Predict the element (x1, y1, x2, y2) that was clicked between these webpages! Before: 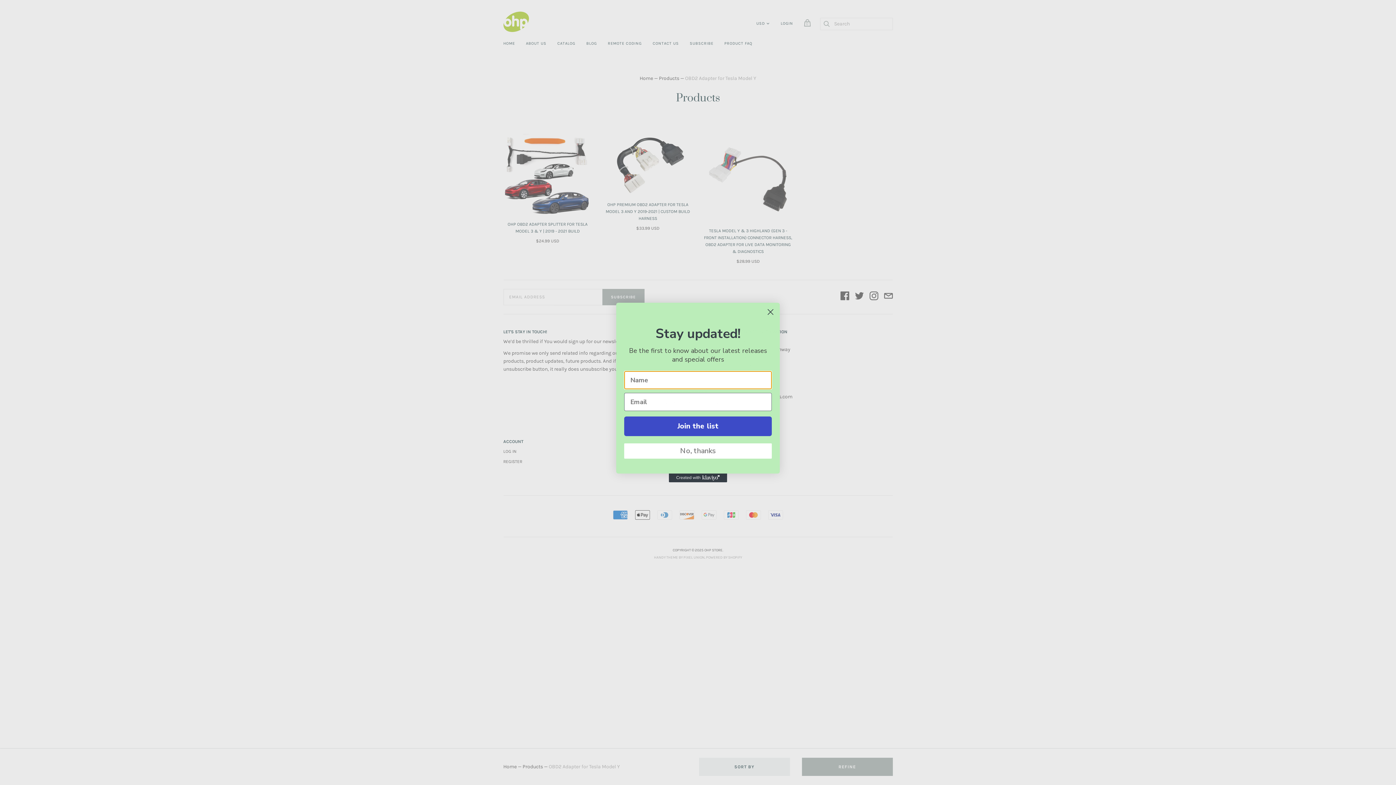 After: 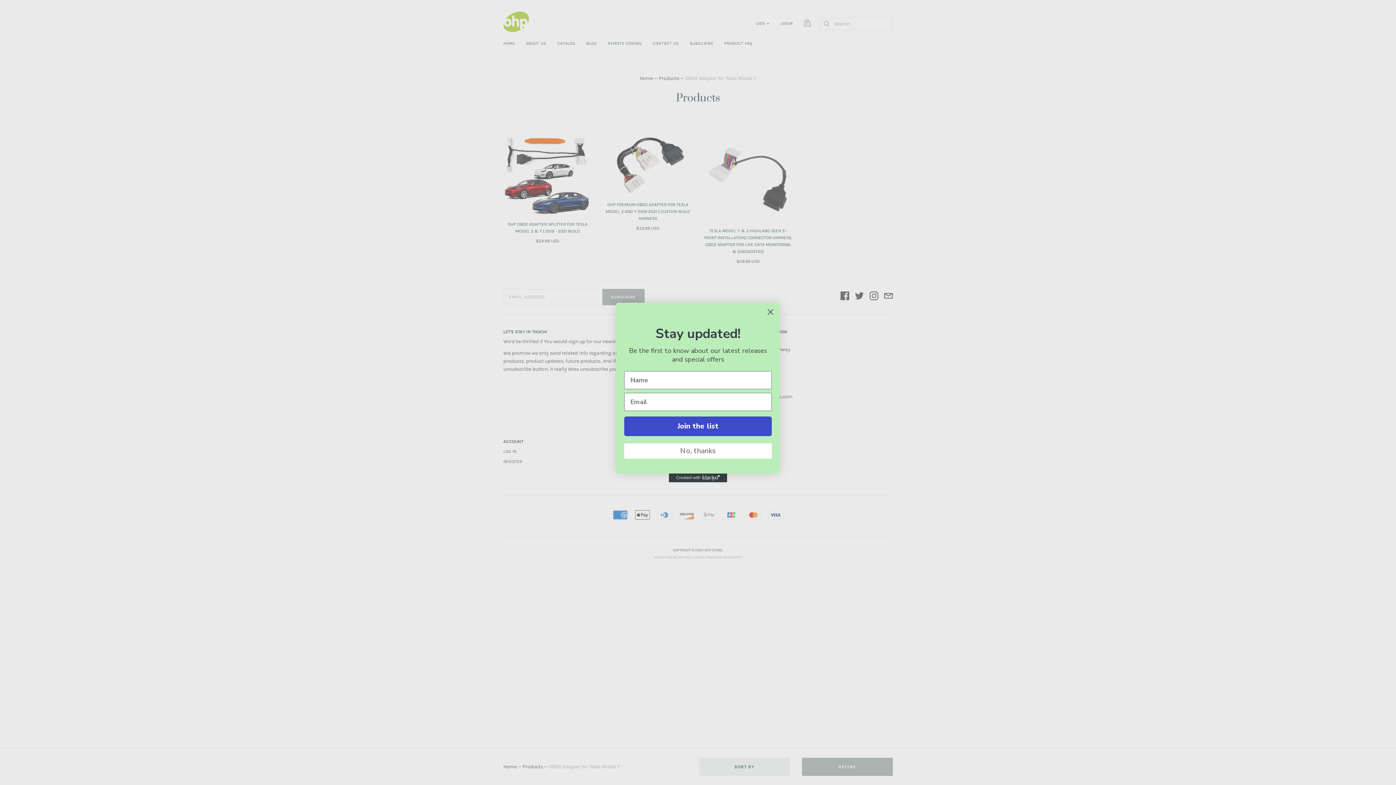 Action: bbox: (669, 473, 727, 482) label: Created with Klaviyo - opens in a new tab